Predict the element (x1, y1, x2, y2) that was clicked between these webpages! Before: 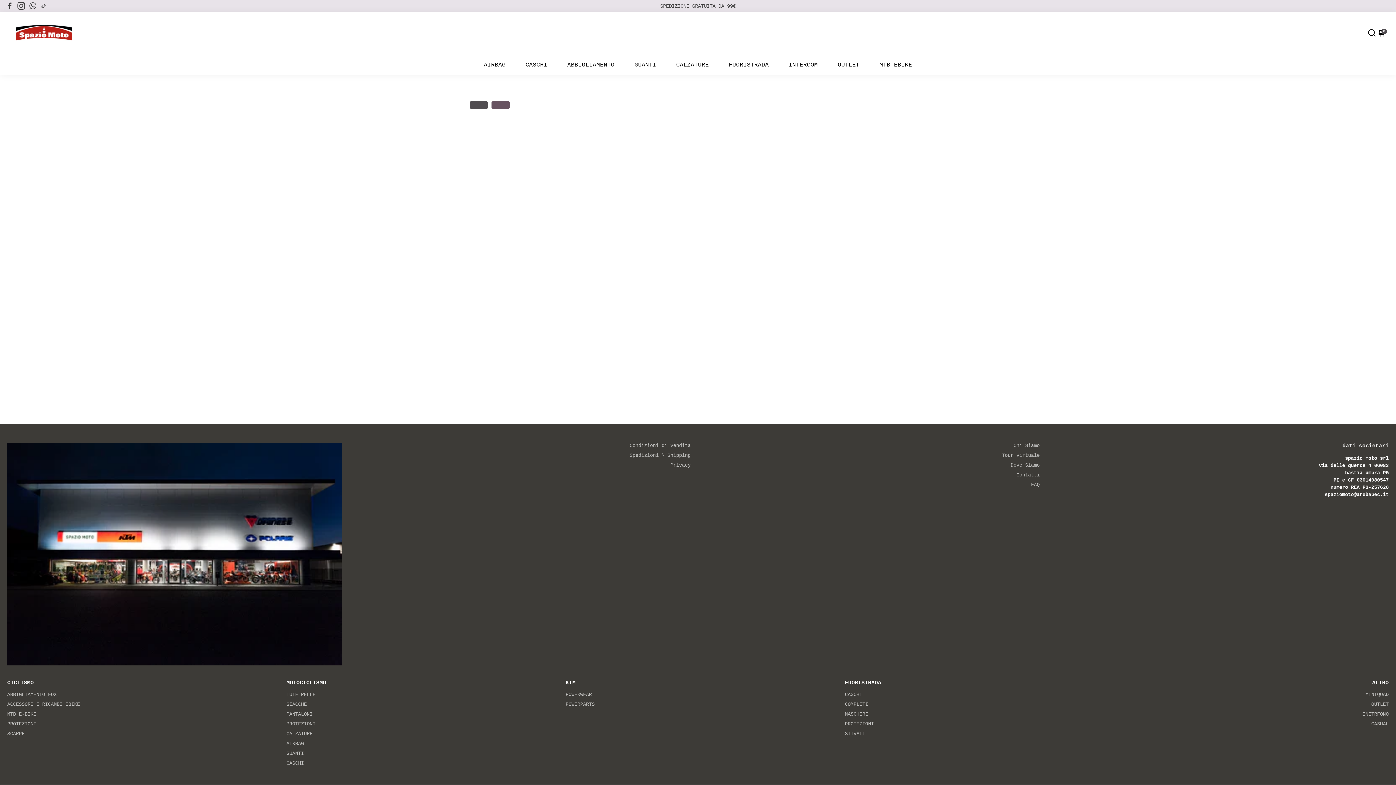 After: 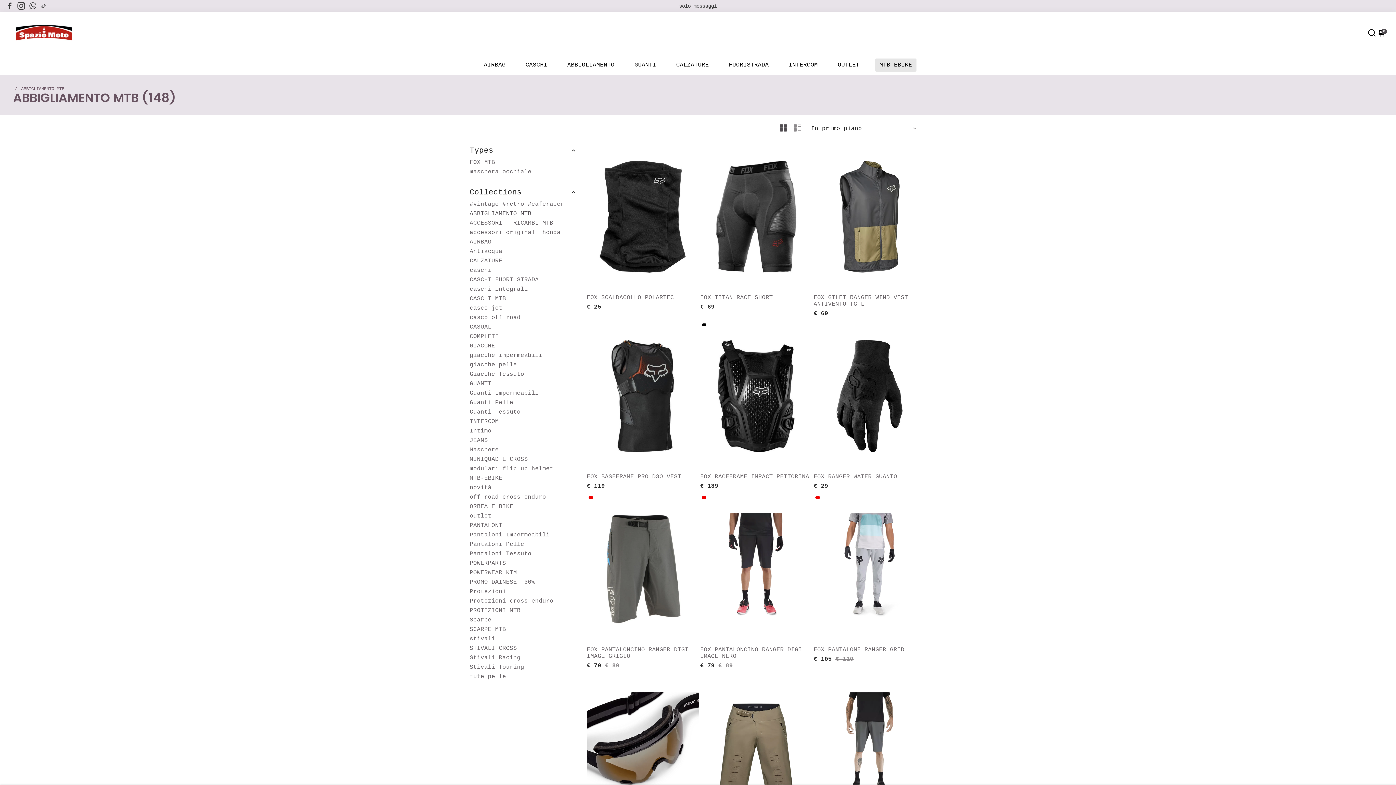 Action: label: ABBIGLIAMENTO FOX bbox: (7, 692, 80, 697)